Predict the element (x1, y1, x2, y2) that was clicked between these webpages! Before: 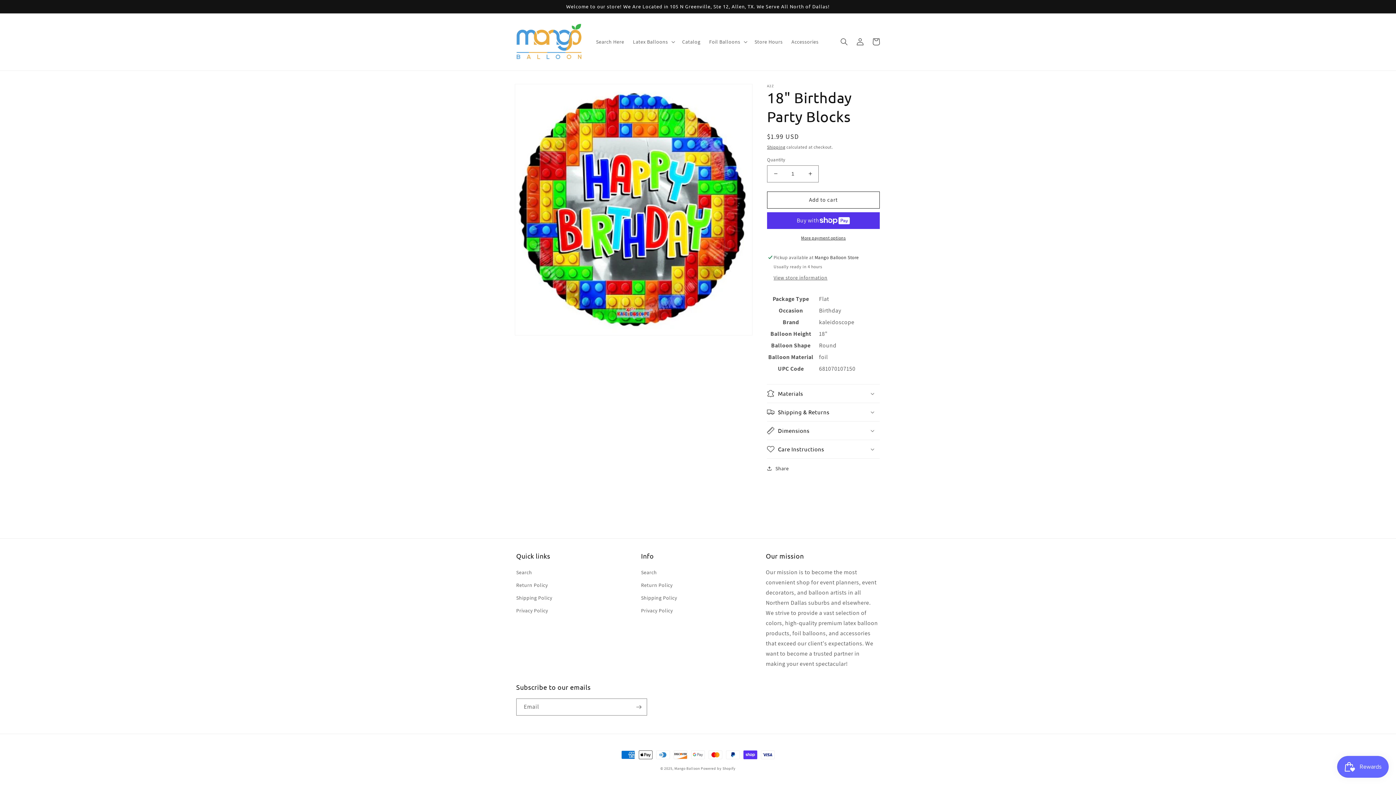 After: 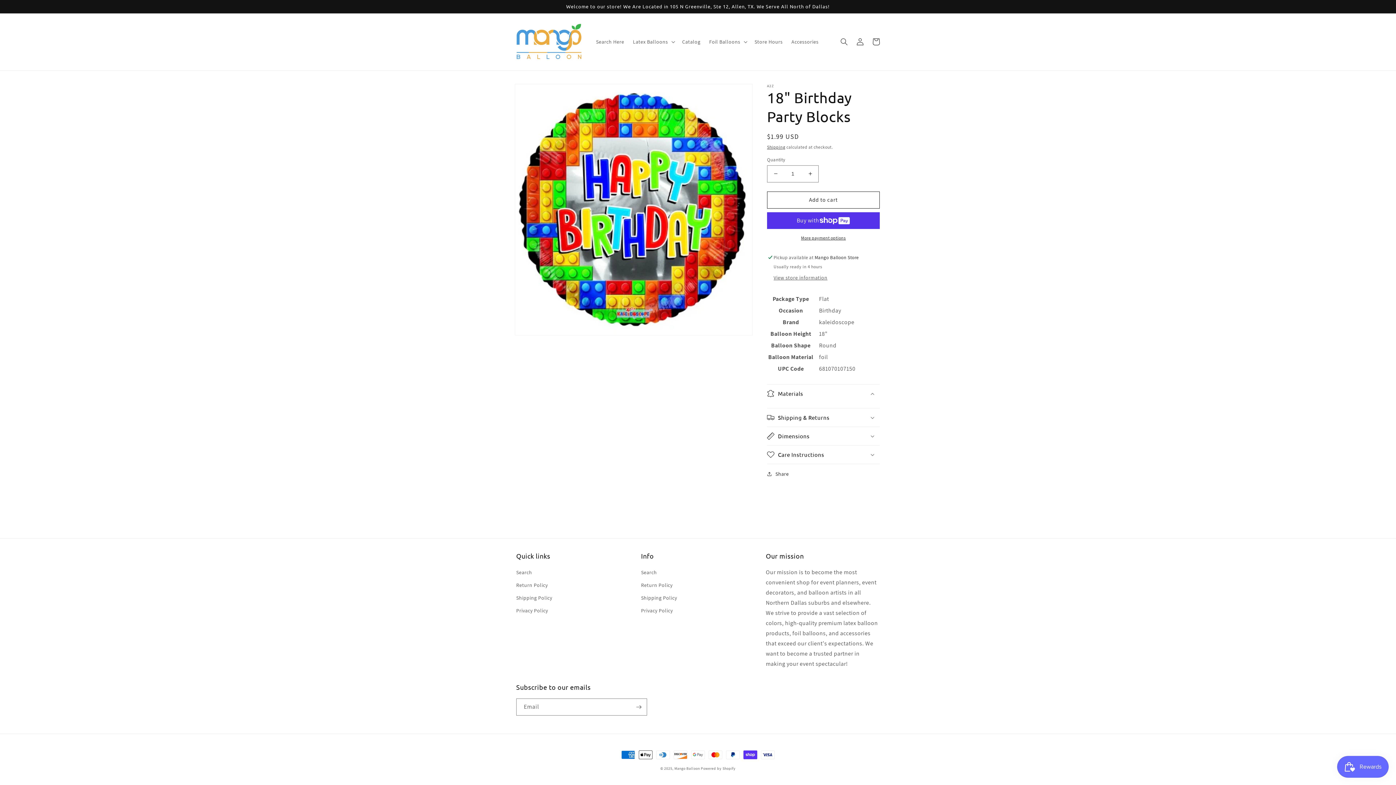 Action: bbox: (767, 384, 880, 402) label: Materials